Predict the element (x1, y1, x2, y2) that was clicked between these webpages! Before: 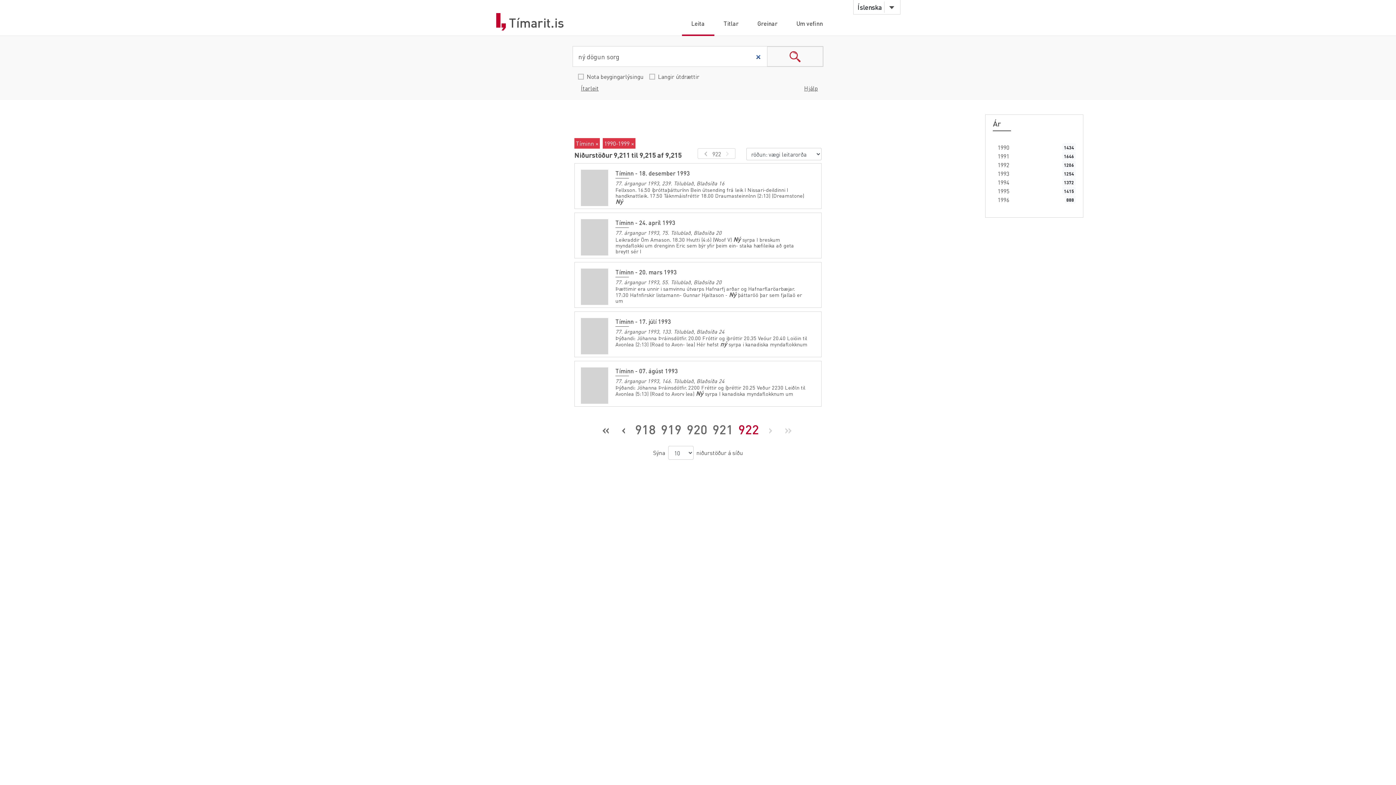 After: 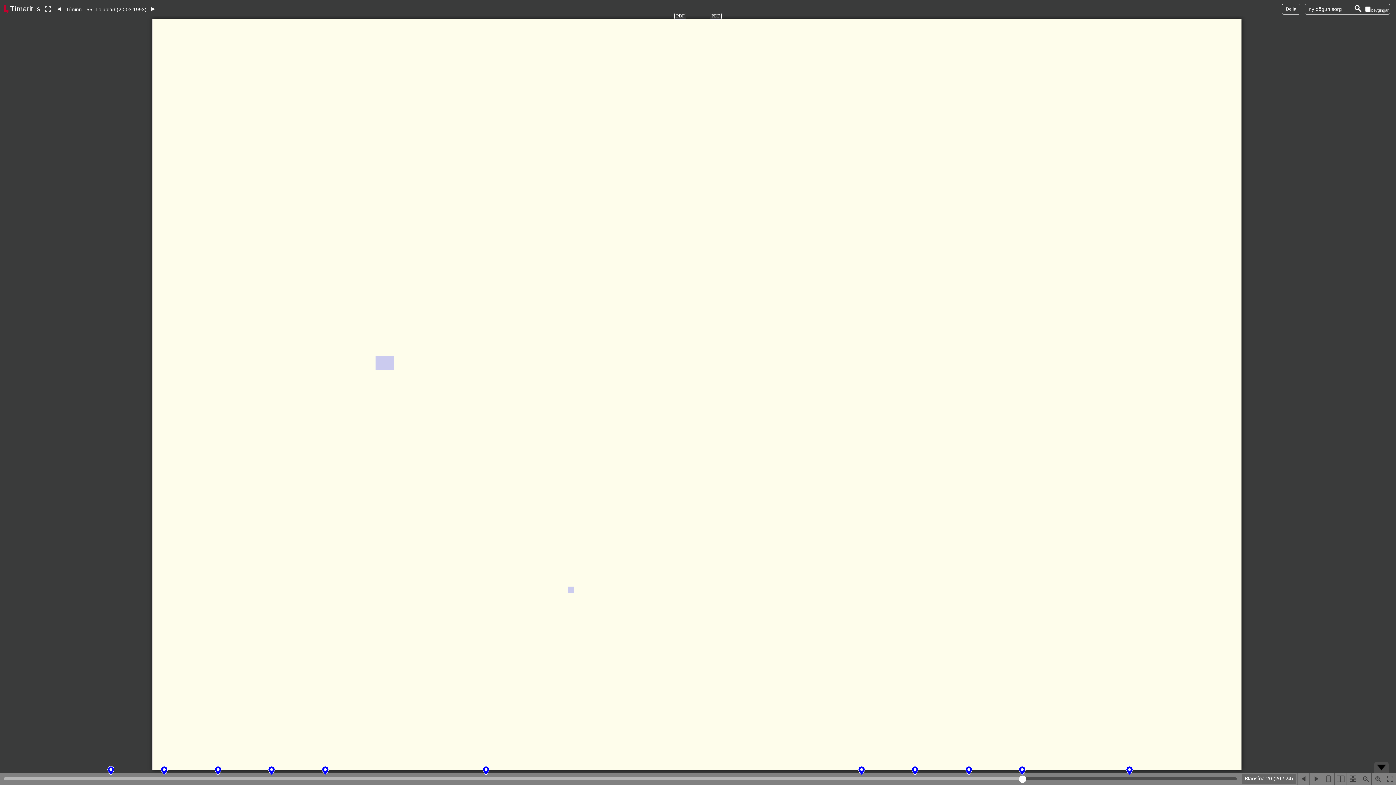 Action: bbox: (581, 268, 608, 305)